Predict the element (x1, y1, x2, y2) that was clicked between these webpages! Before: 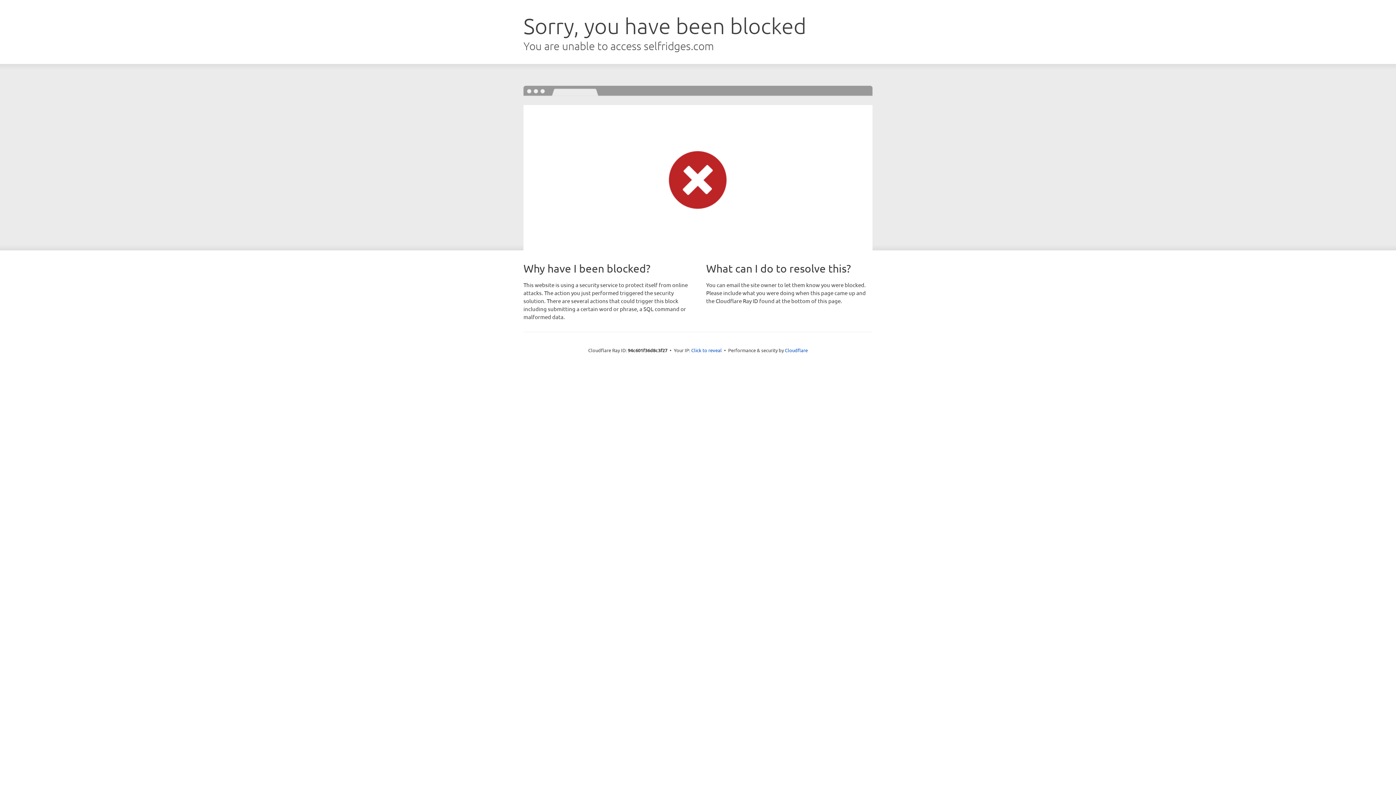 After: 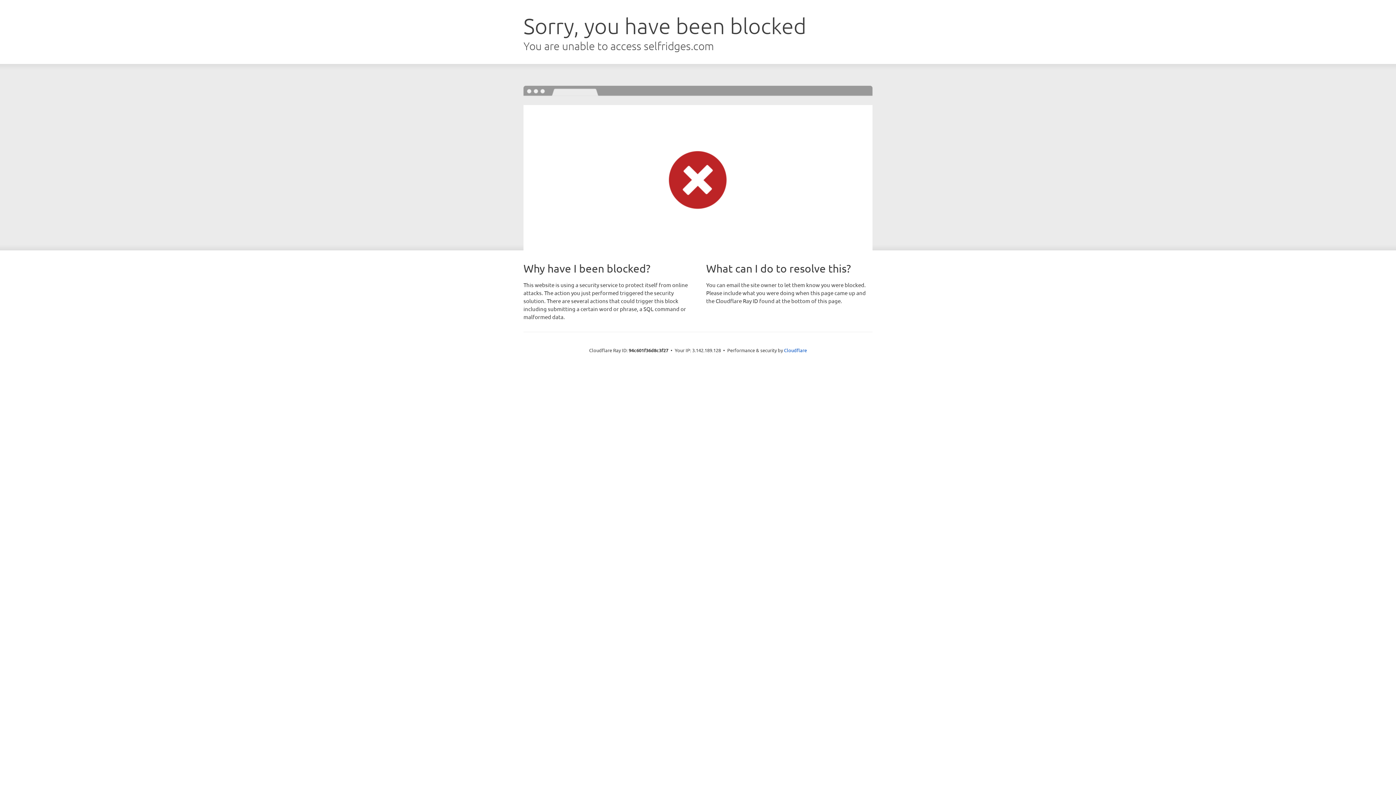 Action: label: Click to reveal bbox: (691, 346, 722, 353)